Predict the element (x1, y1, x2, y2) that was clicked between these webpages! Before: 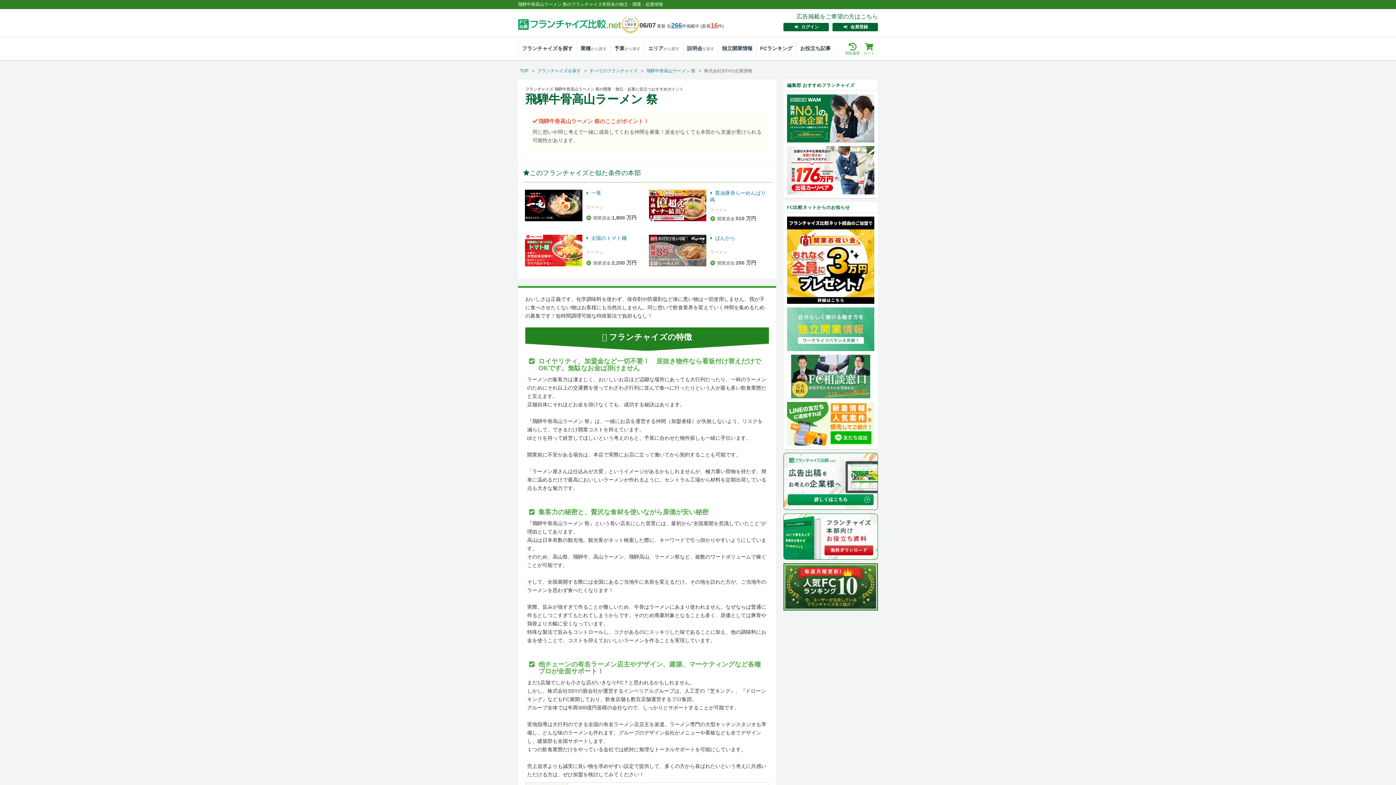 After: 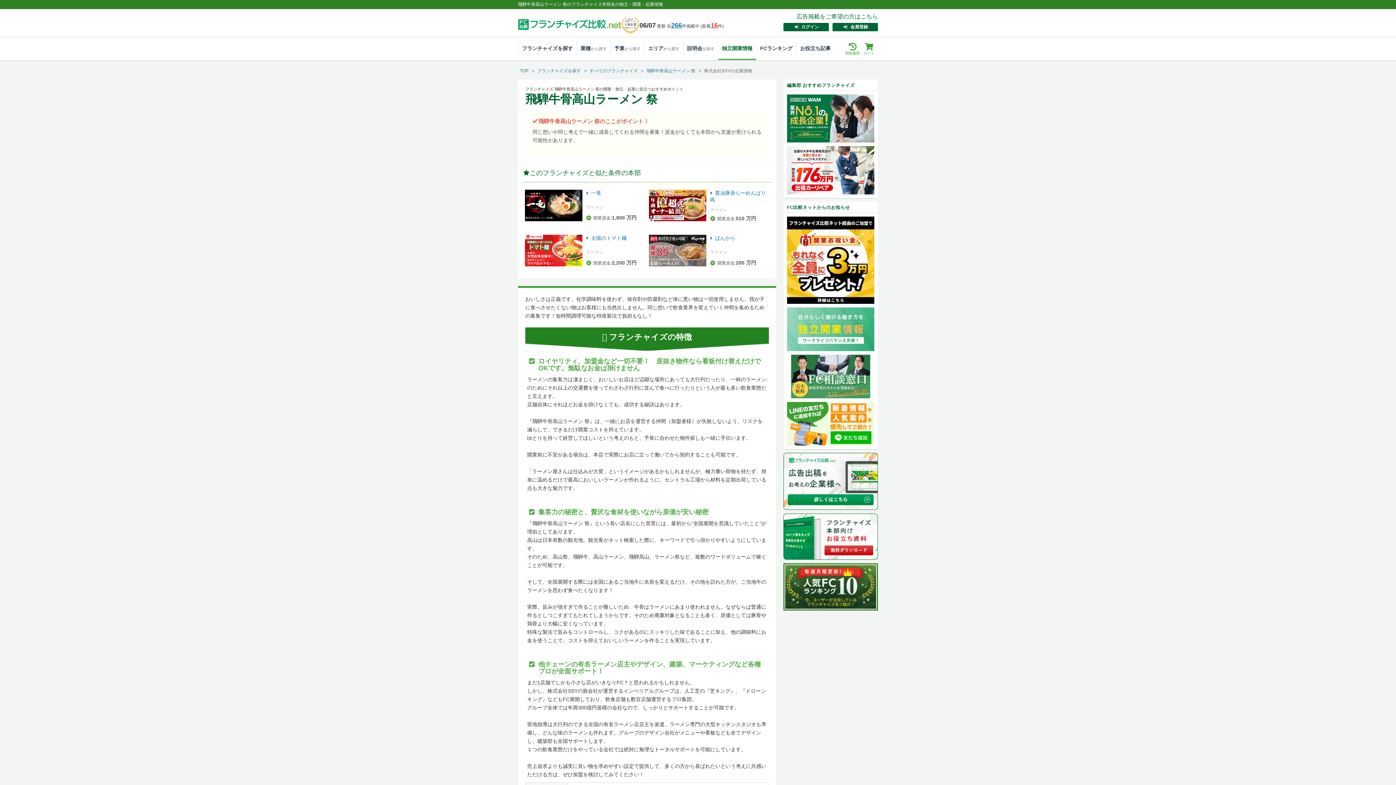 Action: label: 独立開業情報 bbox: (718, 41, 756, 55)